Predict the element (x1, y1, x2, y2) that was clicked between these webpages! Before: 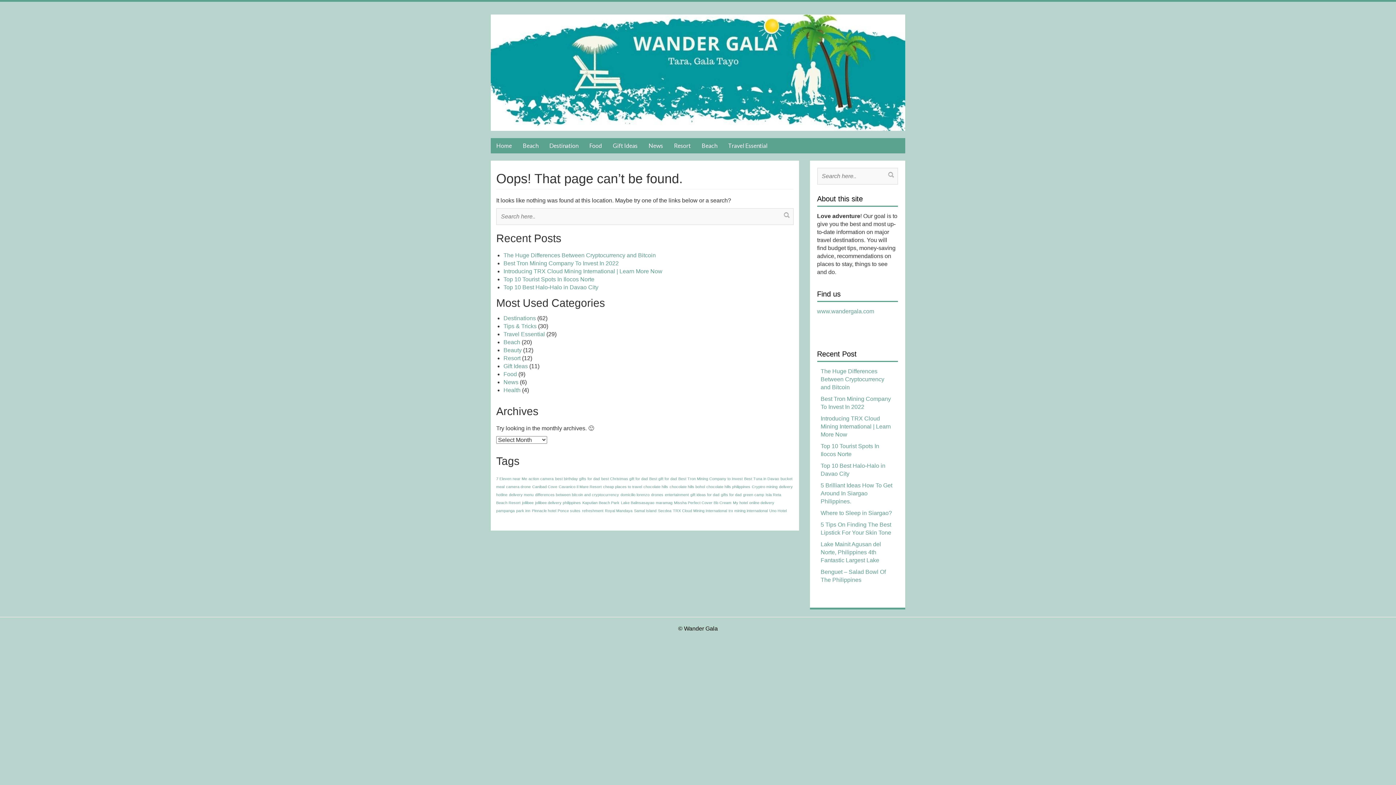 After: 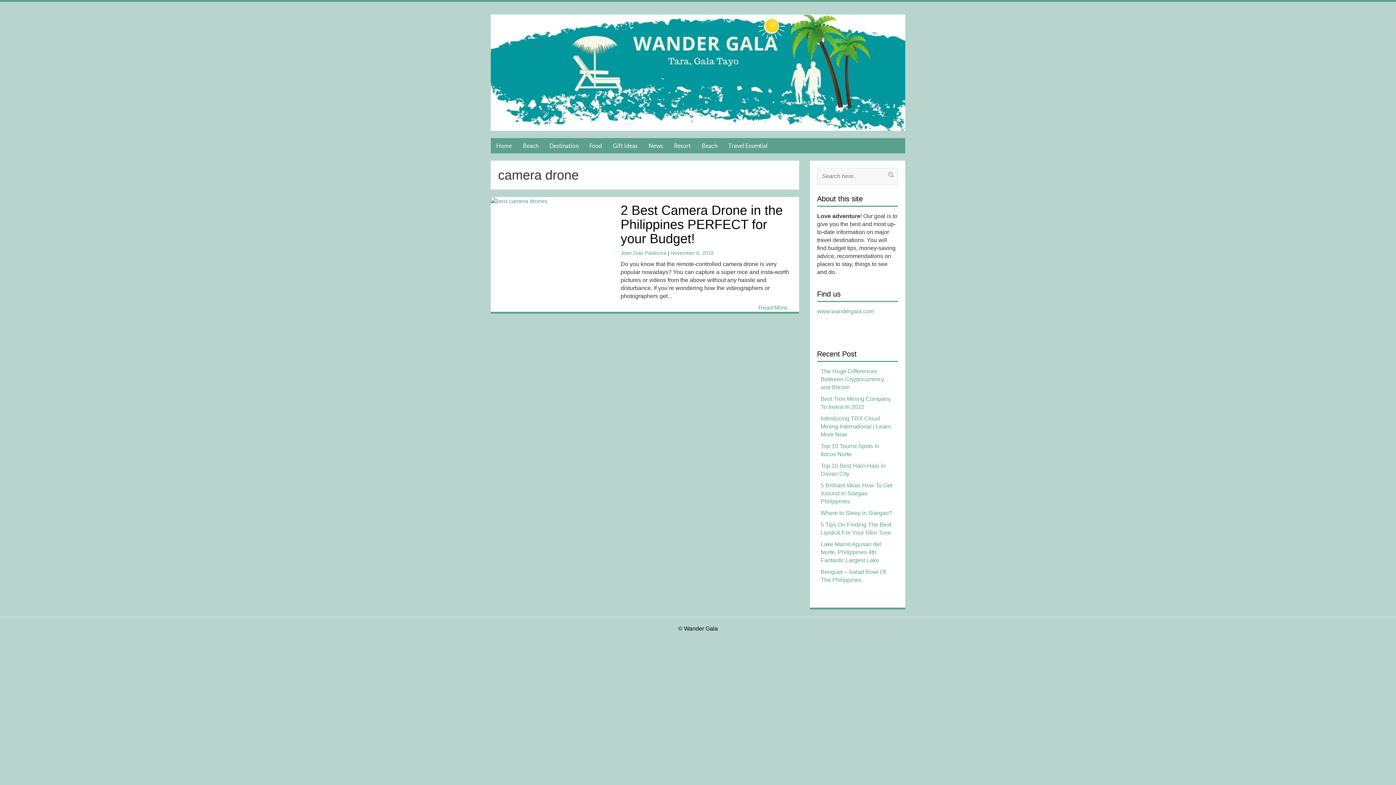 Action: bbox: (506, 484, 530, 489) label: camera drone (1 item)